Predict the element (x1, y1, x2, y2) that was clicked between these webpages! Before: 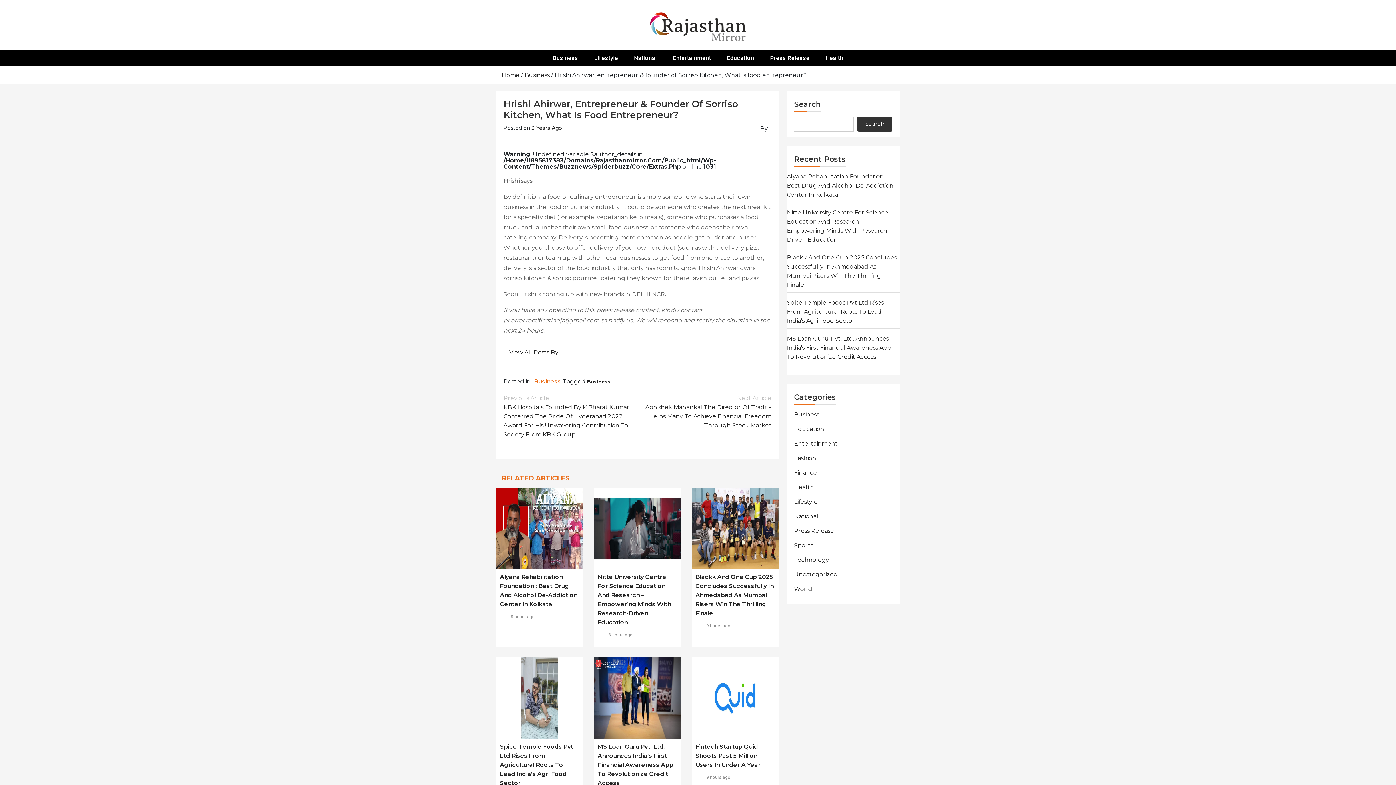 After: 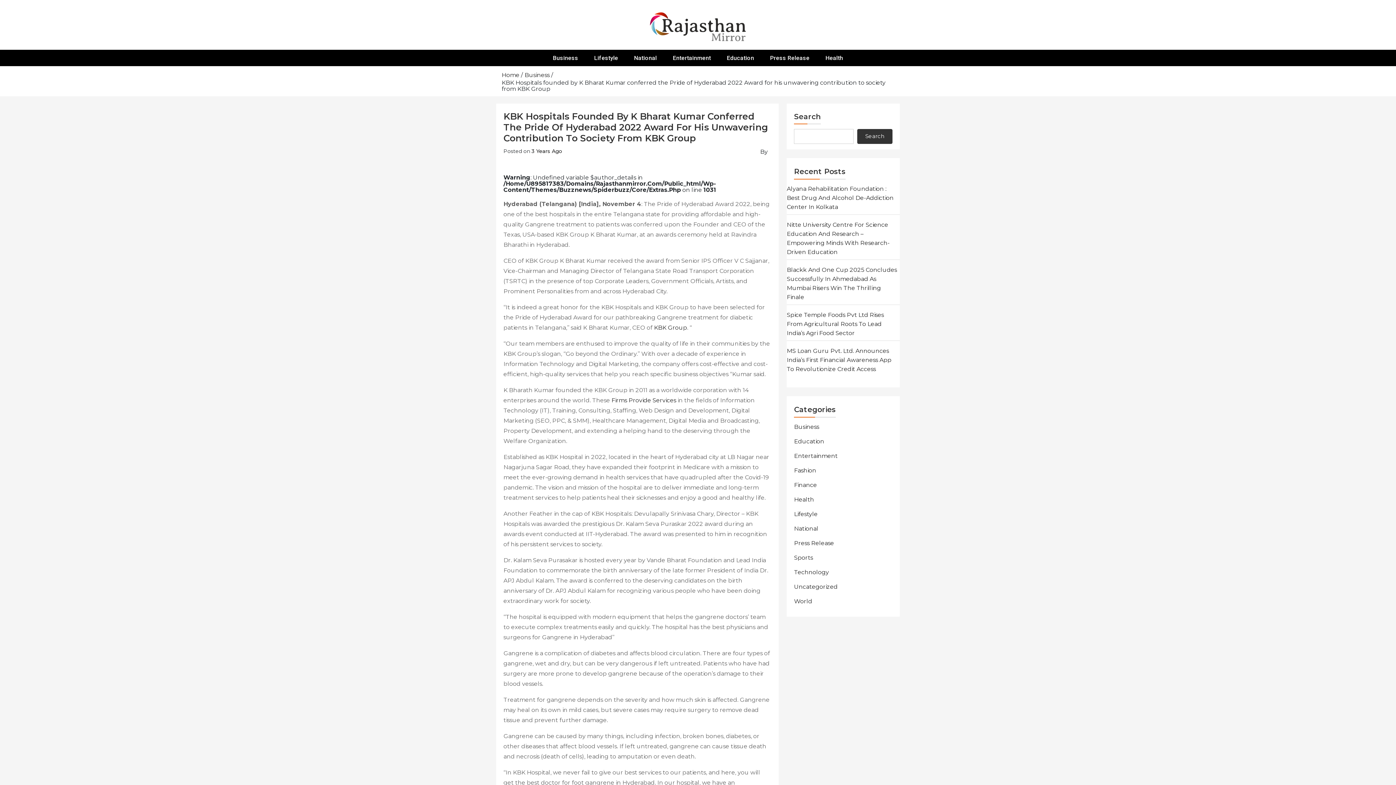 Action: label: Previous Article
KBK Hospitals Founded By K Bharat Kumar Conferred The Pride Of Hyderabad 2022 Award For His Unwavering Contribution To Society From KBK Group bbox: (503, 393, 637, 438)